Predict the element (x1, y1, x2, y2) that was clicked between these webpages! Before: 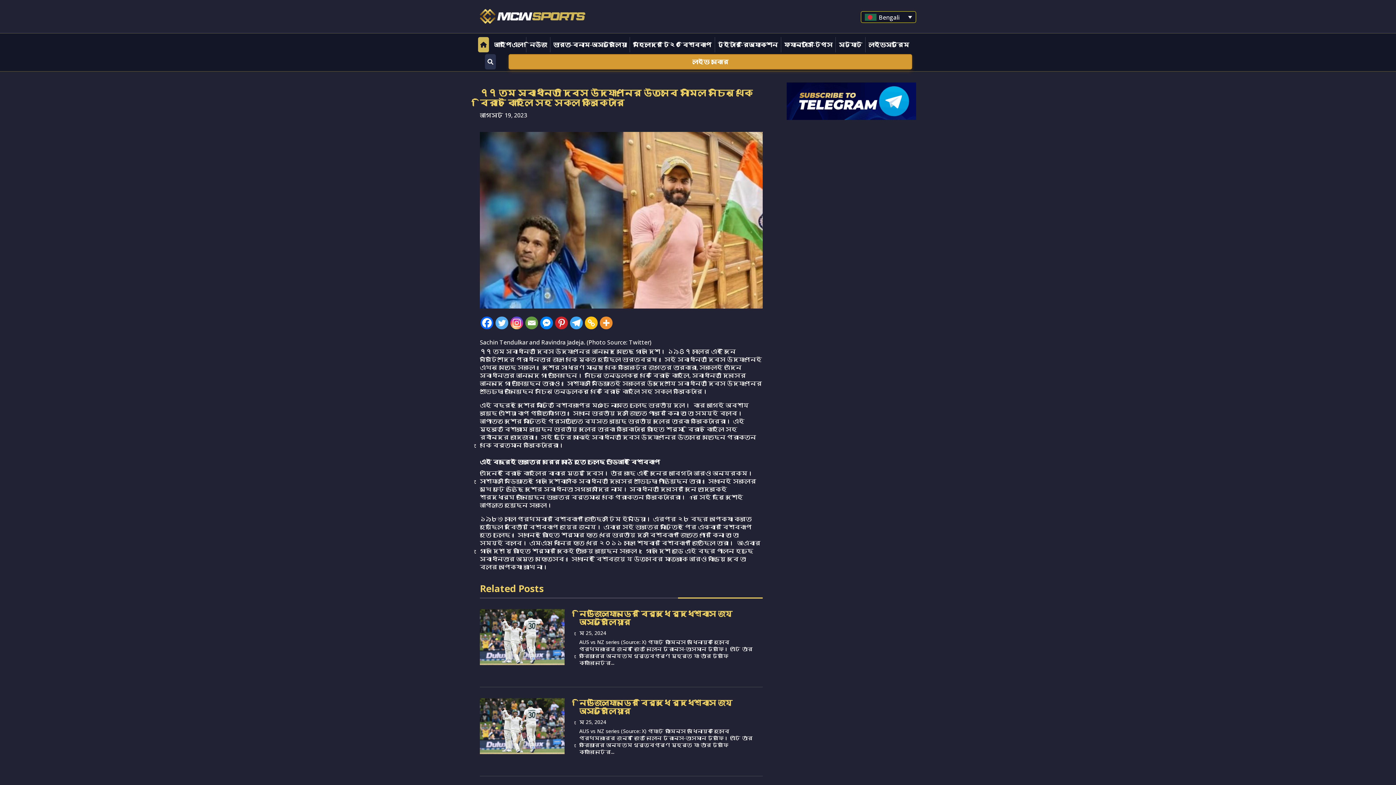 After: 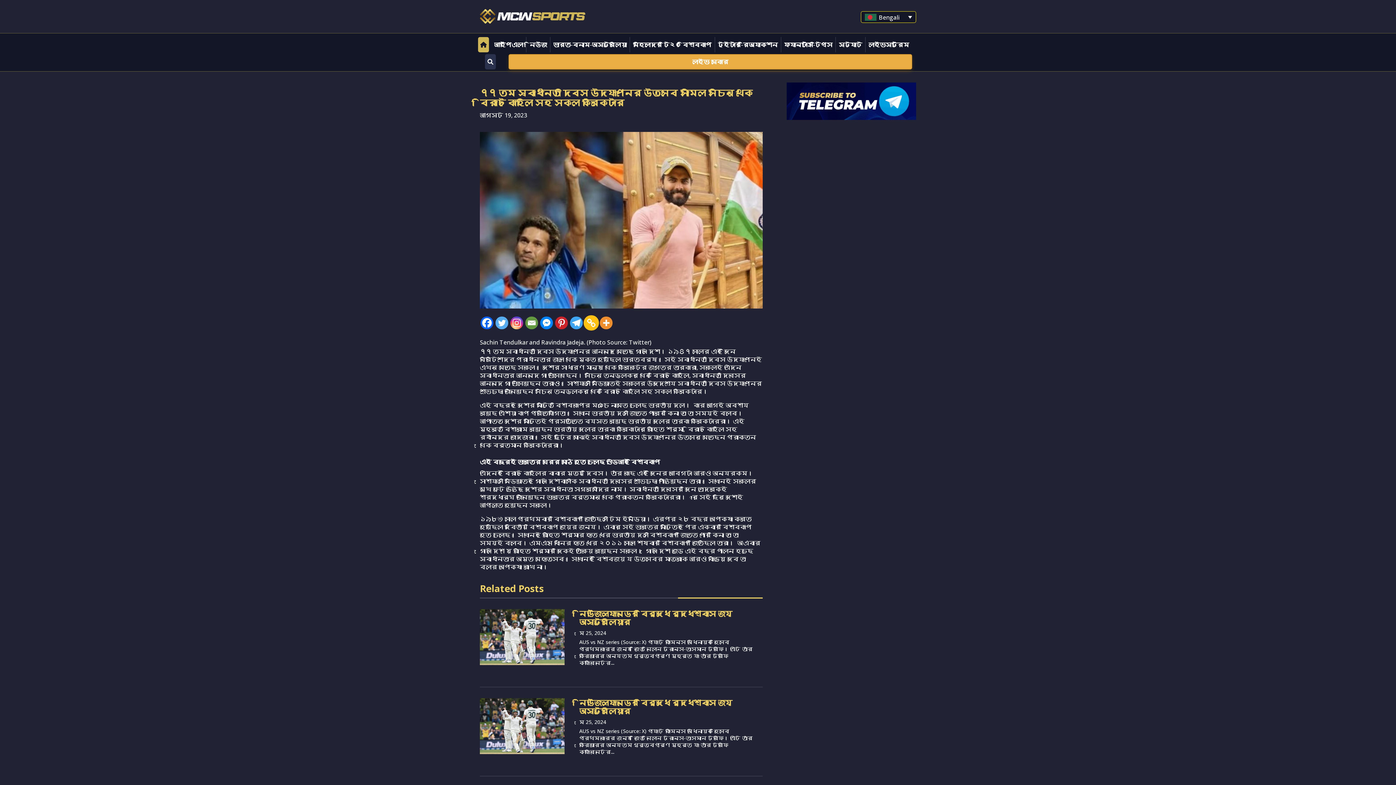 Action: label: Copy Link bbox: (585, 316, 597, 329)